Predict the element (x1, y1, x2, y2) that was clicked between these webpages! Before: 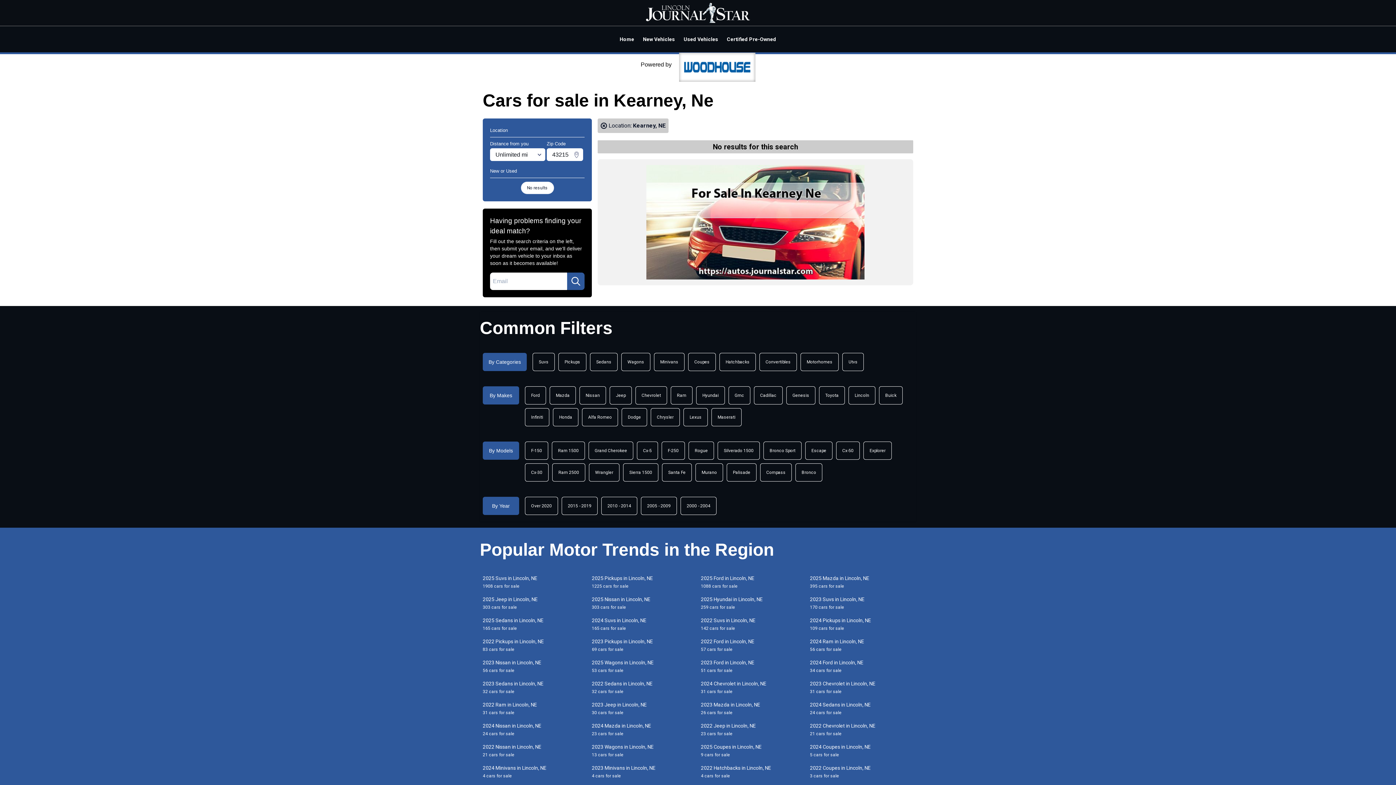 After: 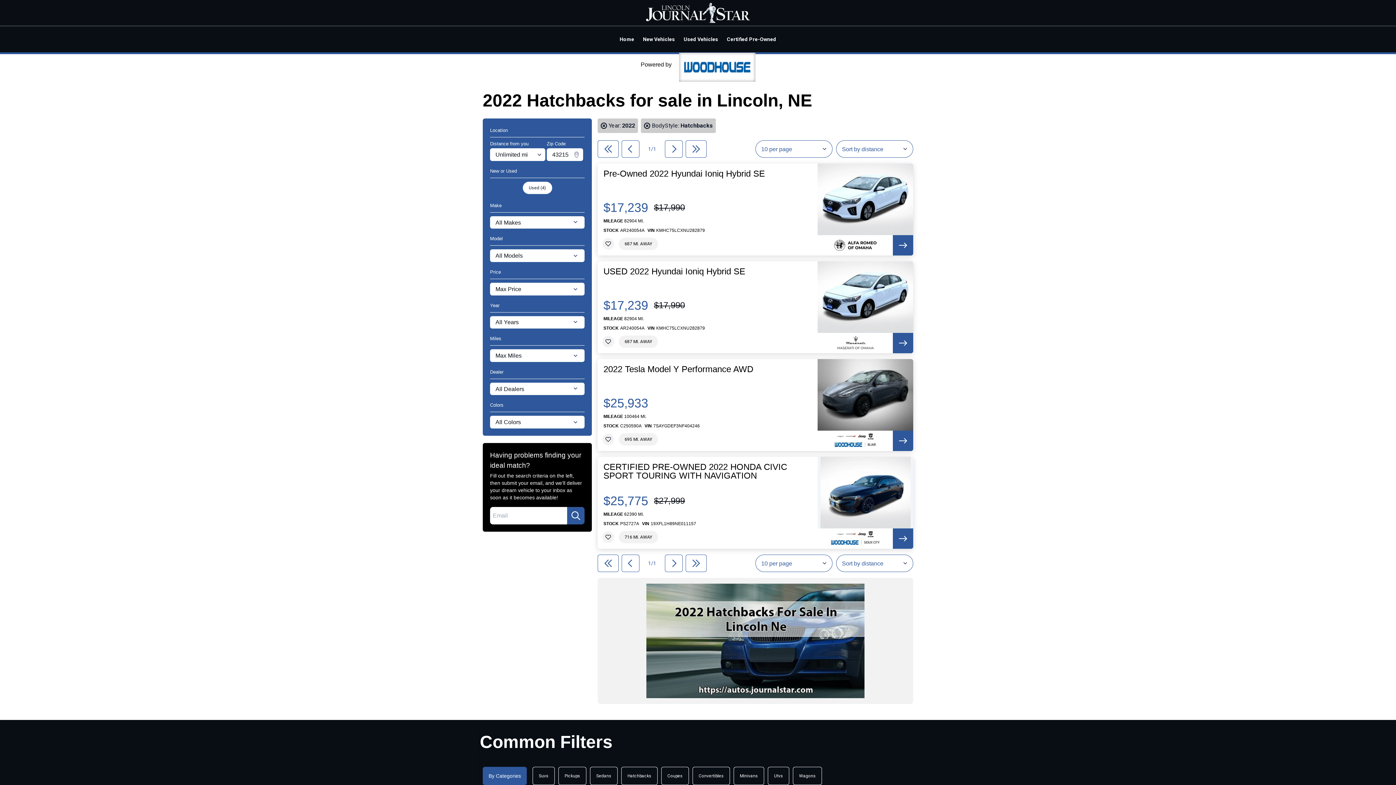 Action: label: 2022 Hatchbacks in Lincoln, NE
4 cars for sale bbox: (698, 764, 807, 779)